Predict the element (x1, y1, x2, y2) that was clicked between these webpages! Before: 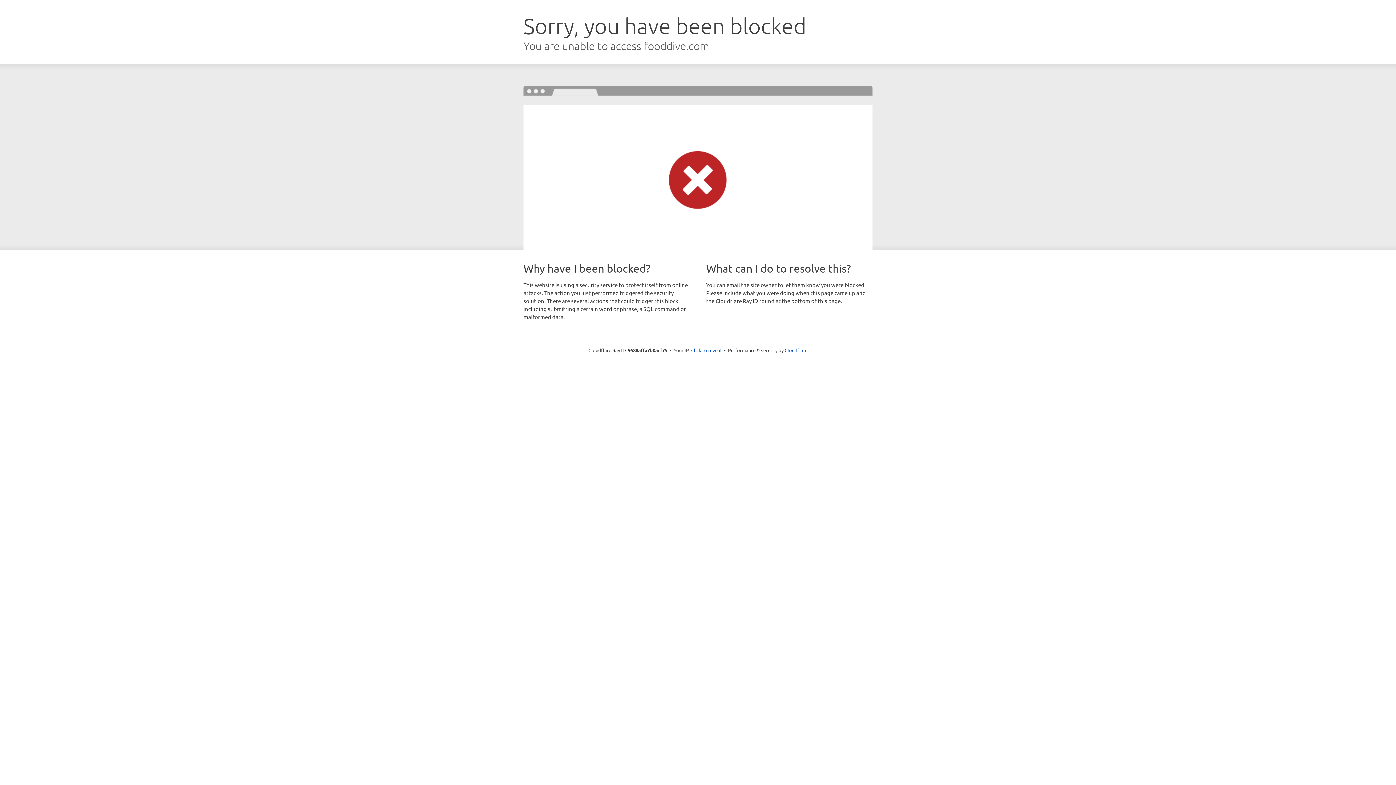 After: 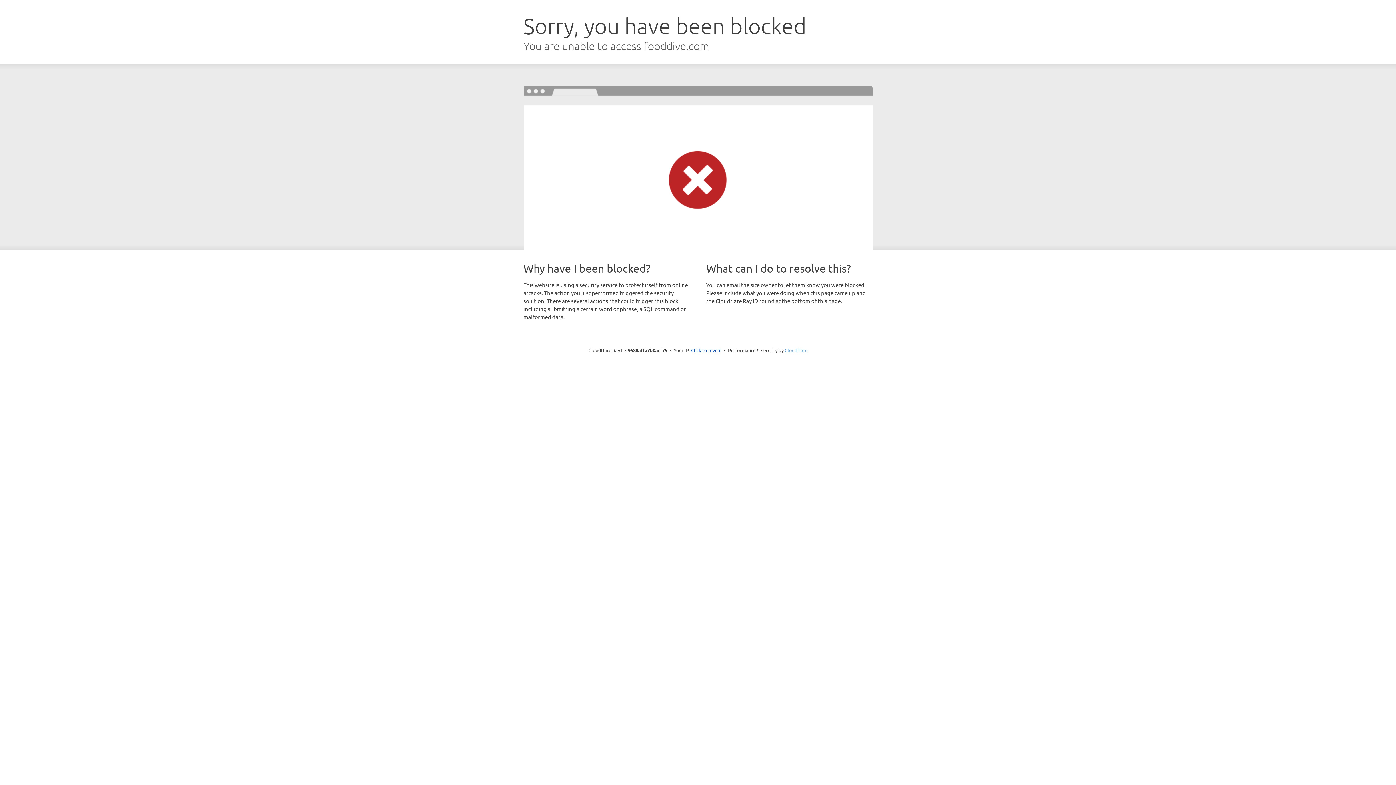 Action: bbox: (784, 347, 807, 353) label: Cloudflare